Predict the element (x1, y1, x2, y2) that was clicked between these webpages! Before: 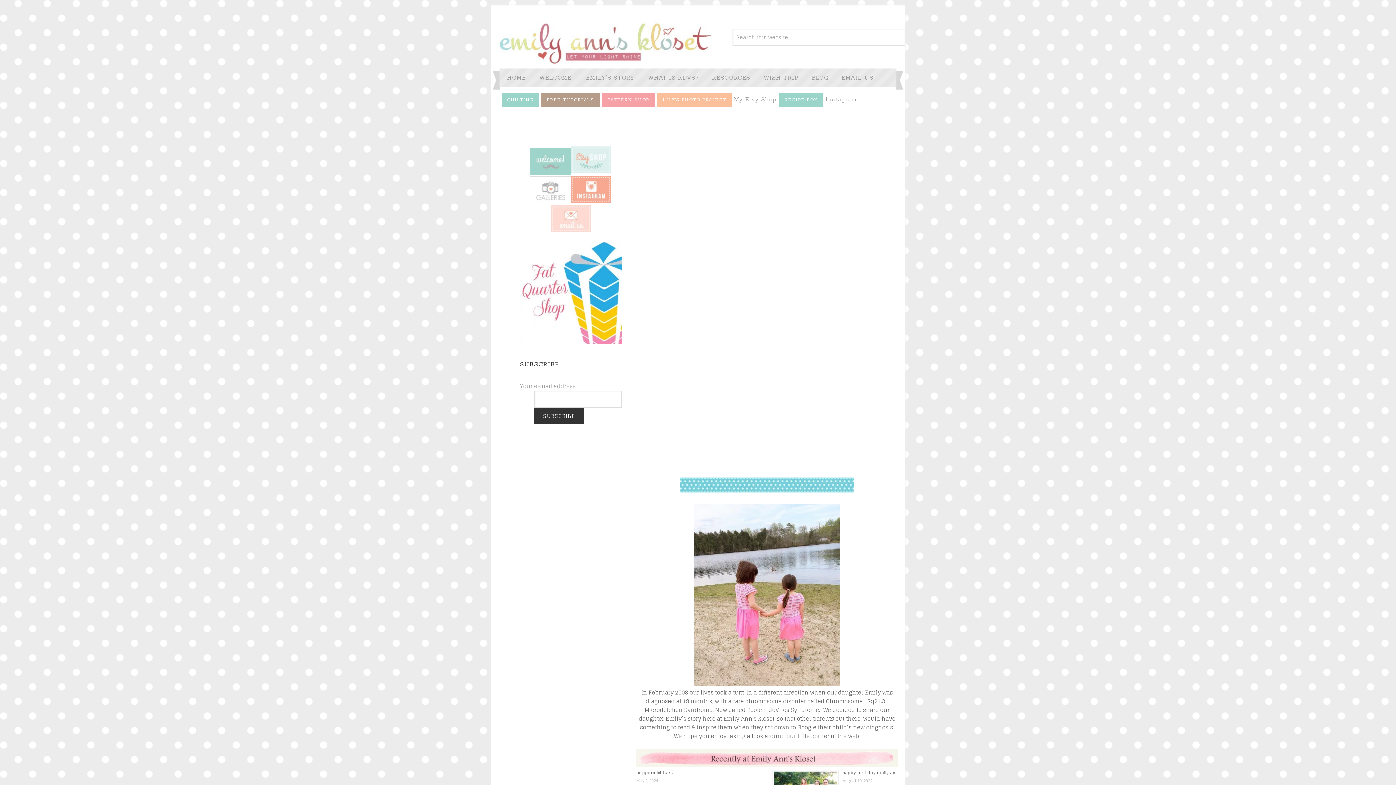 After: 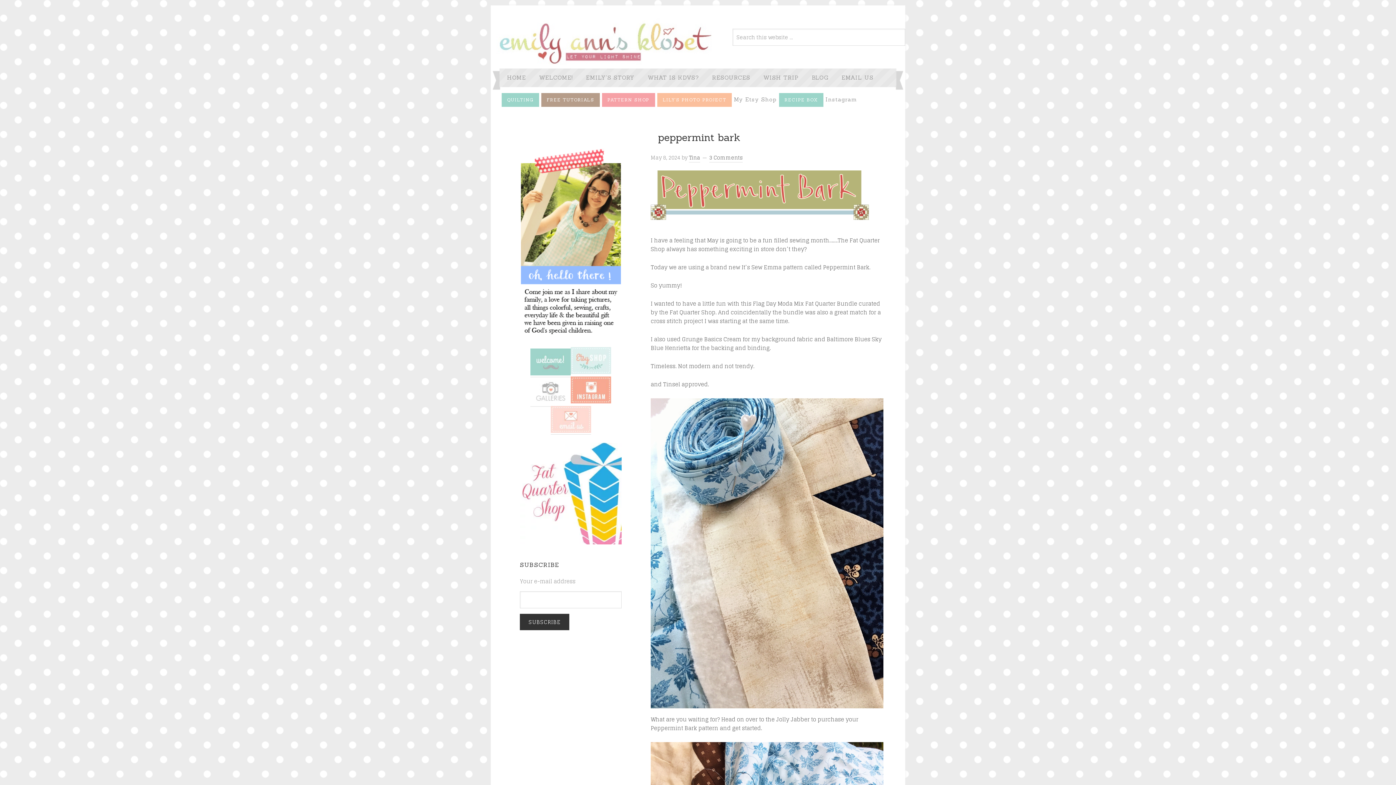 Action: label: peppermint bark bbox: (636, 770, 673, 775)